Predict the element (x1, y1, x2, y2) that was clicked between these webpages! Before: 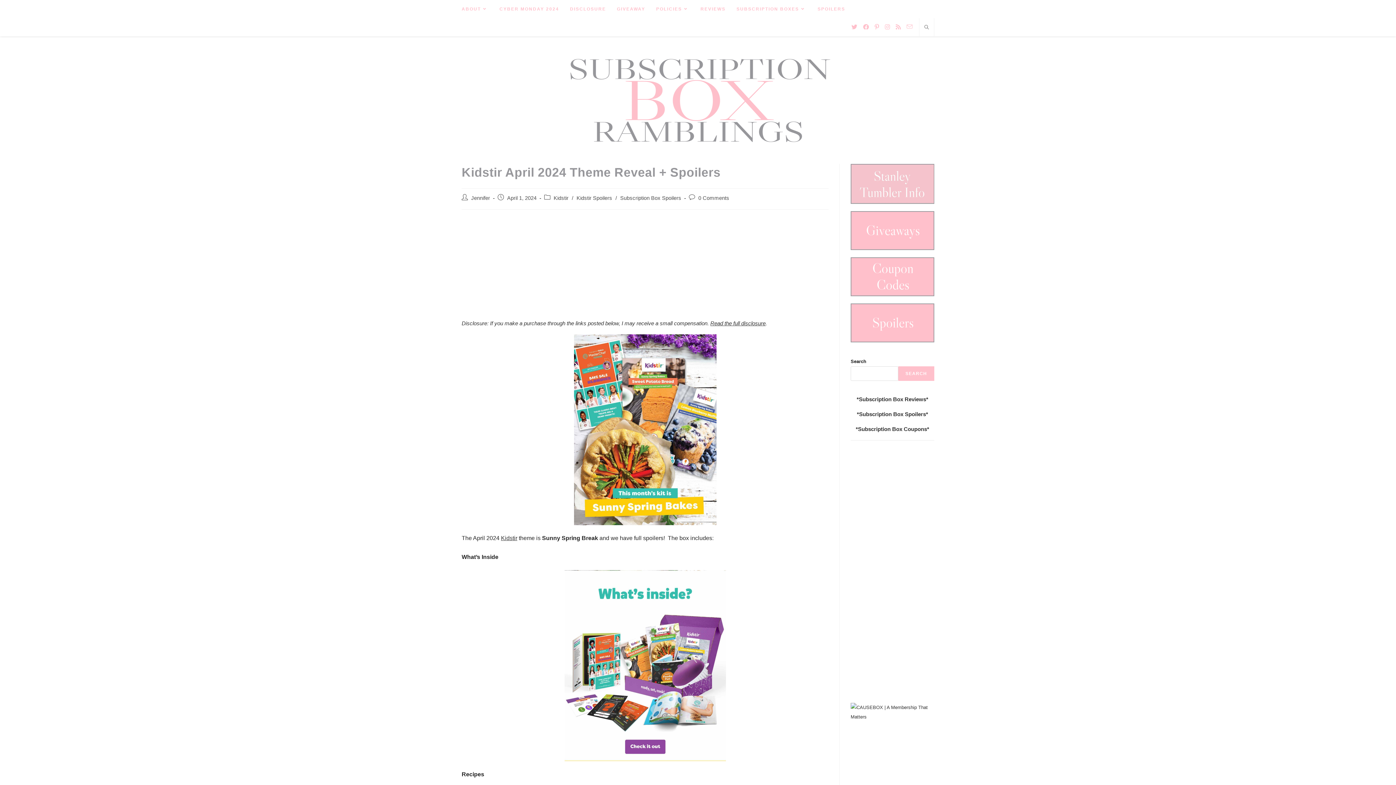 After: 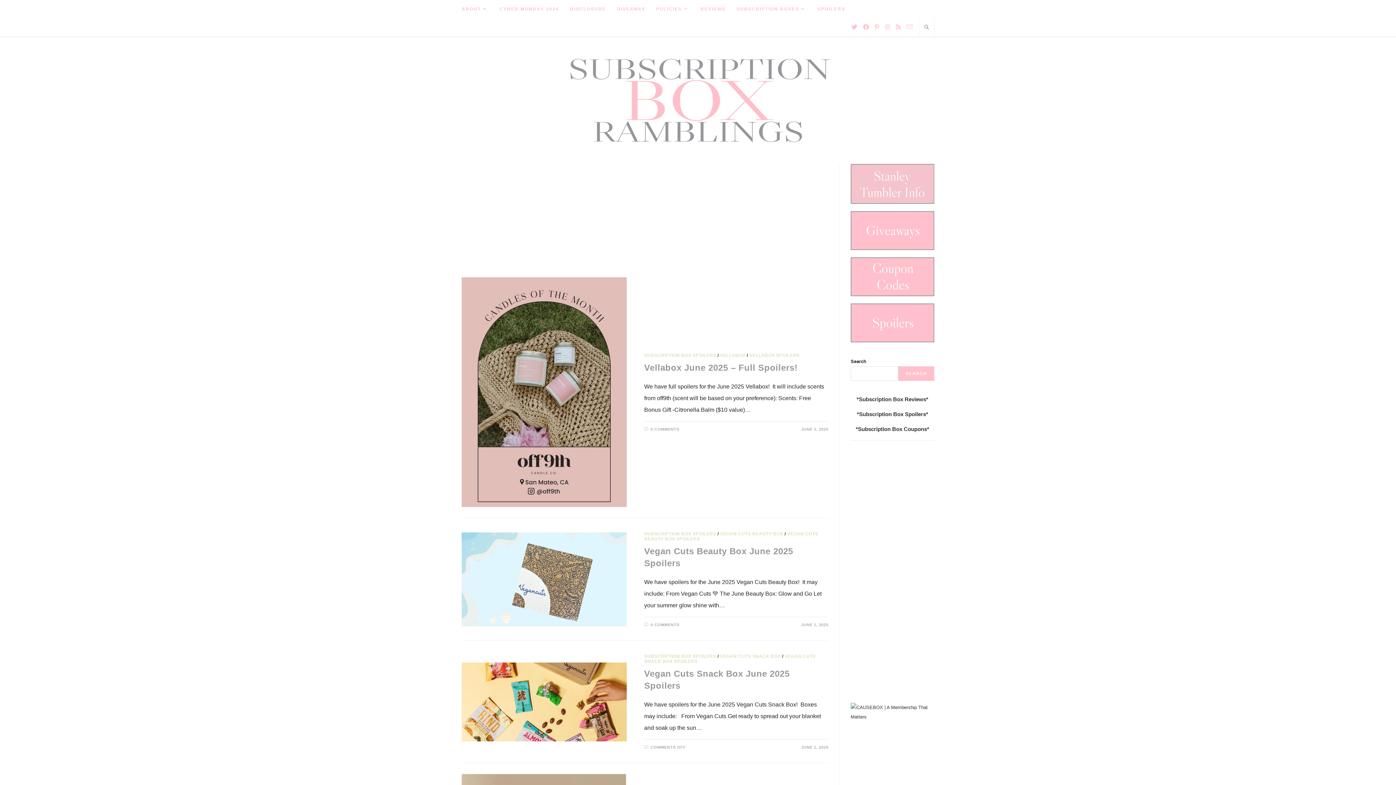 Action: label: SPOILERS bbox: (812, 0, 850, 18)